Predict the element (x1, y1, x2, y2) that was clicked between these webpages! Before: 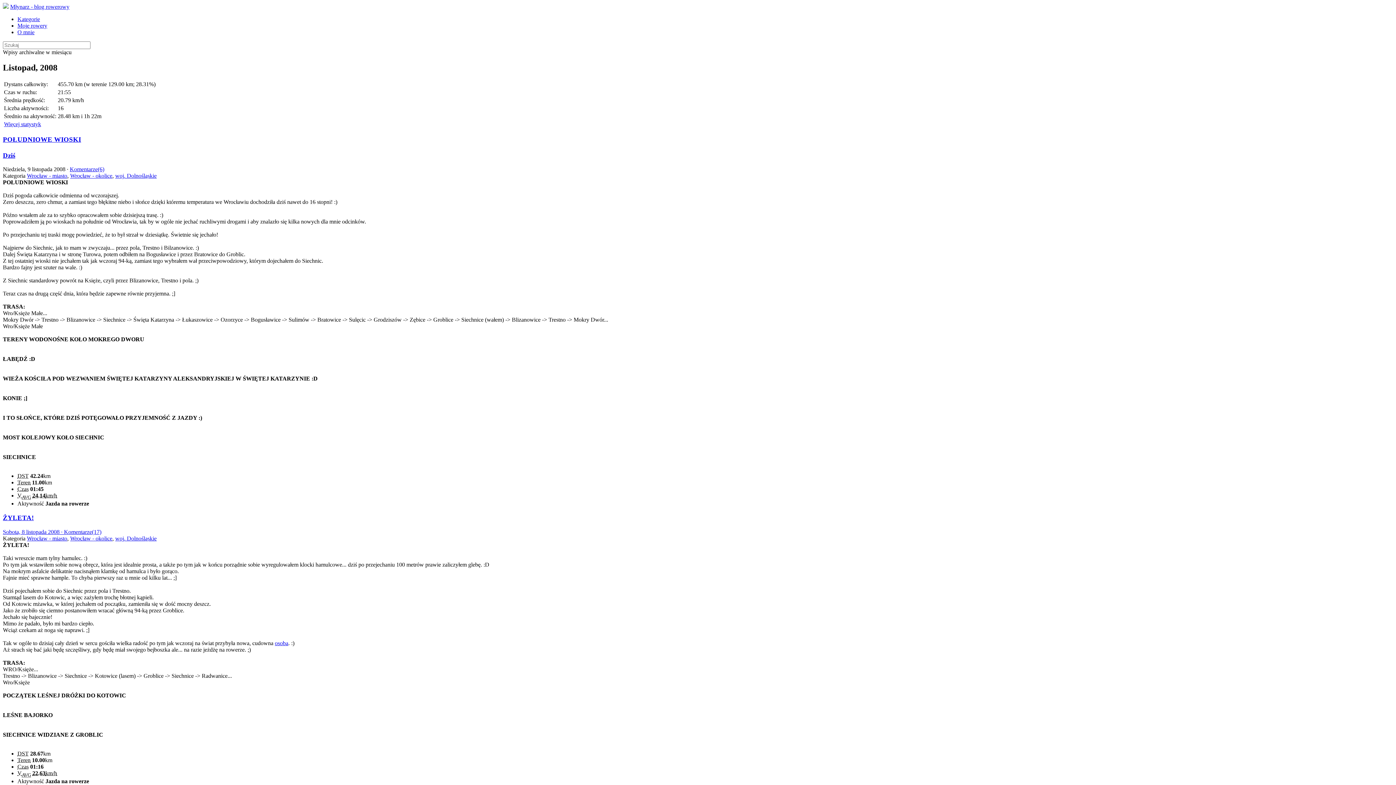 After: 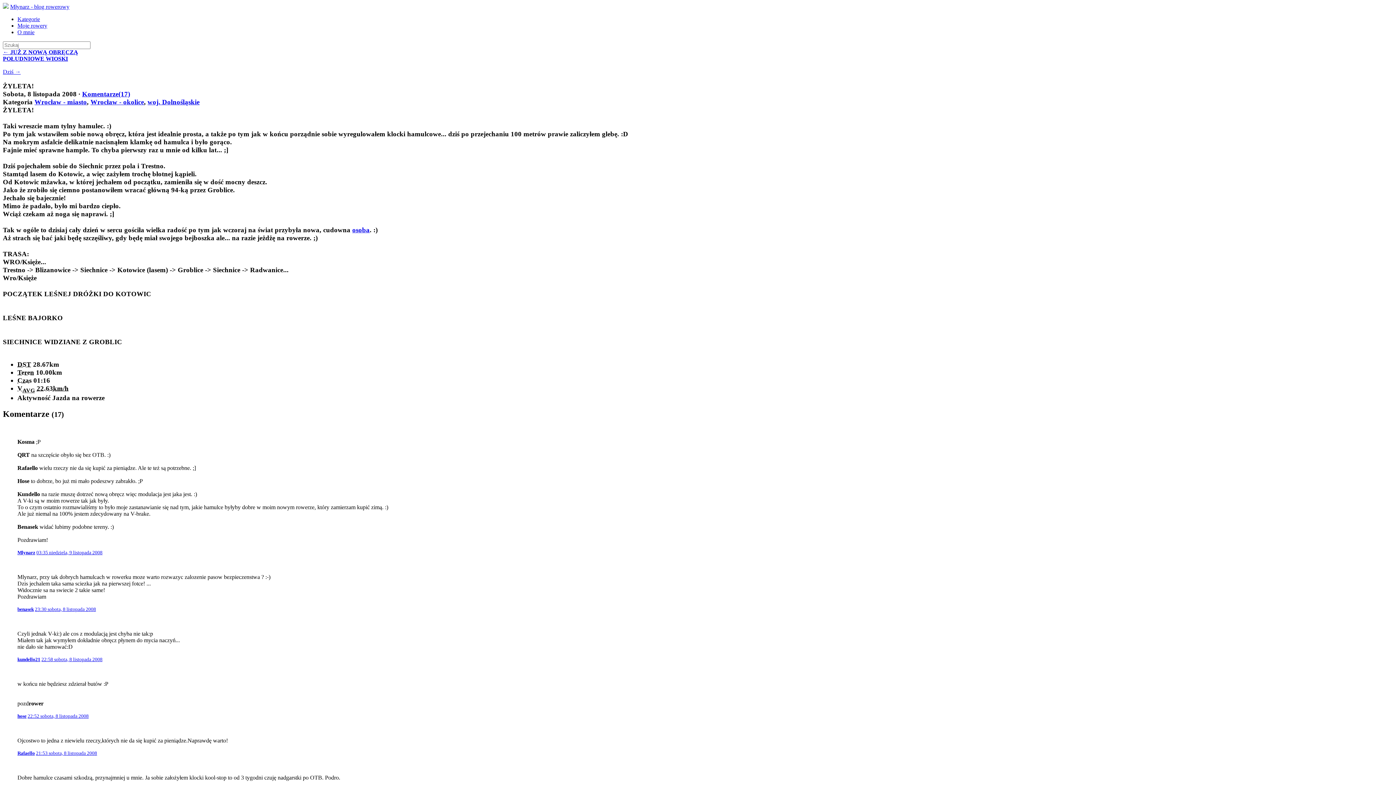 Action: bbox: (2, 529, 64, 535) label: Sobota, 8 listopada 2008 · 